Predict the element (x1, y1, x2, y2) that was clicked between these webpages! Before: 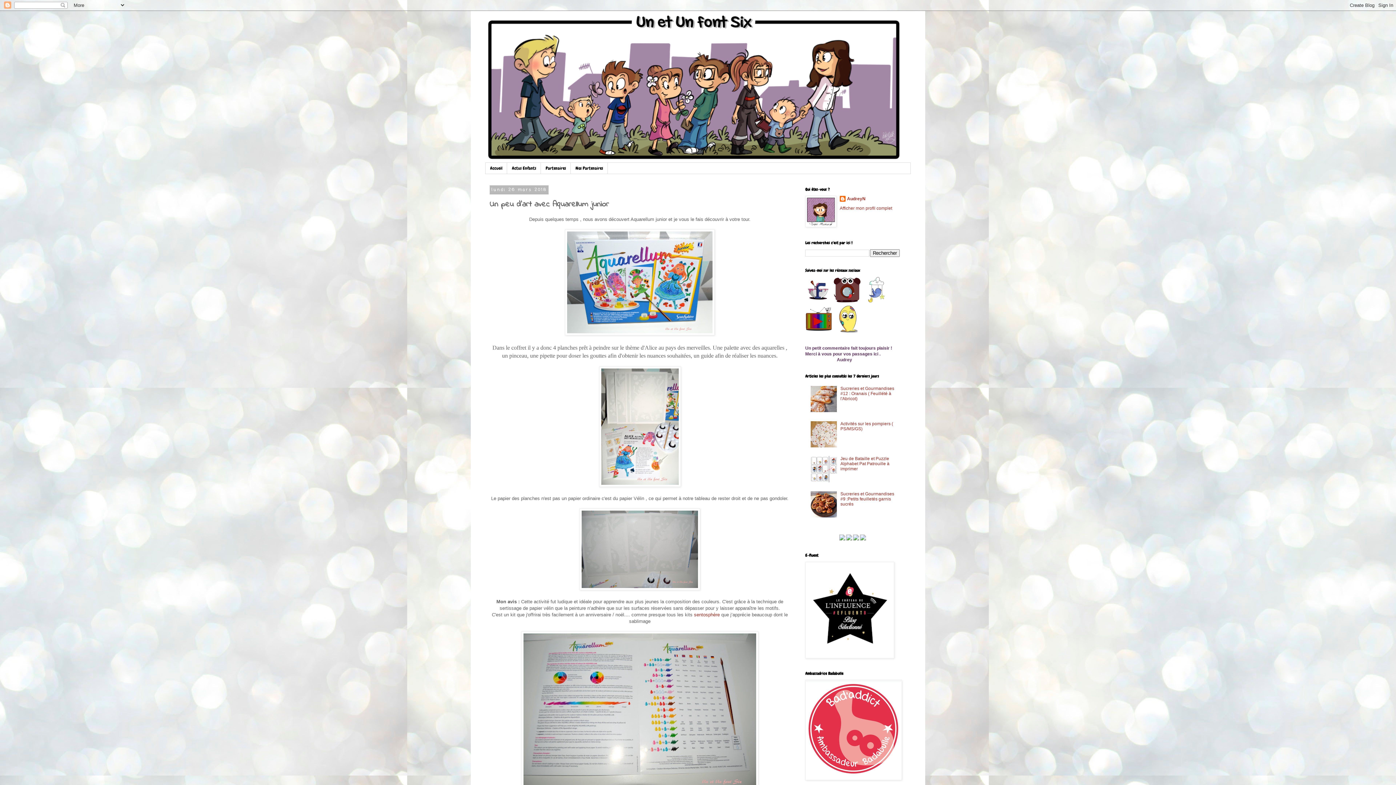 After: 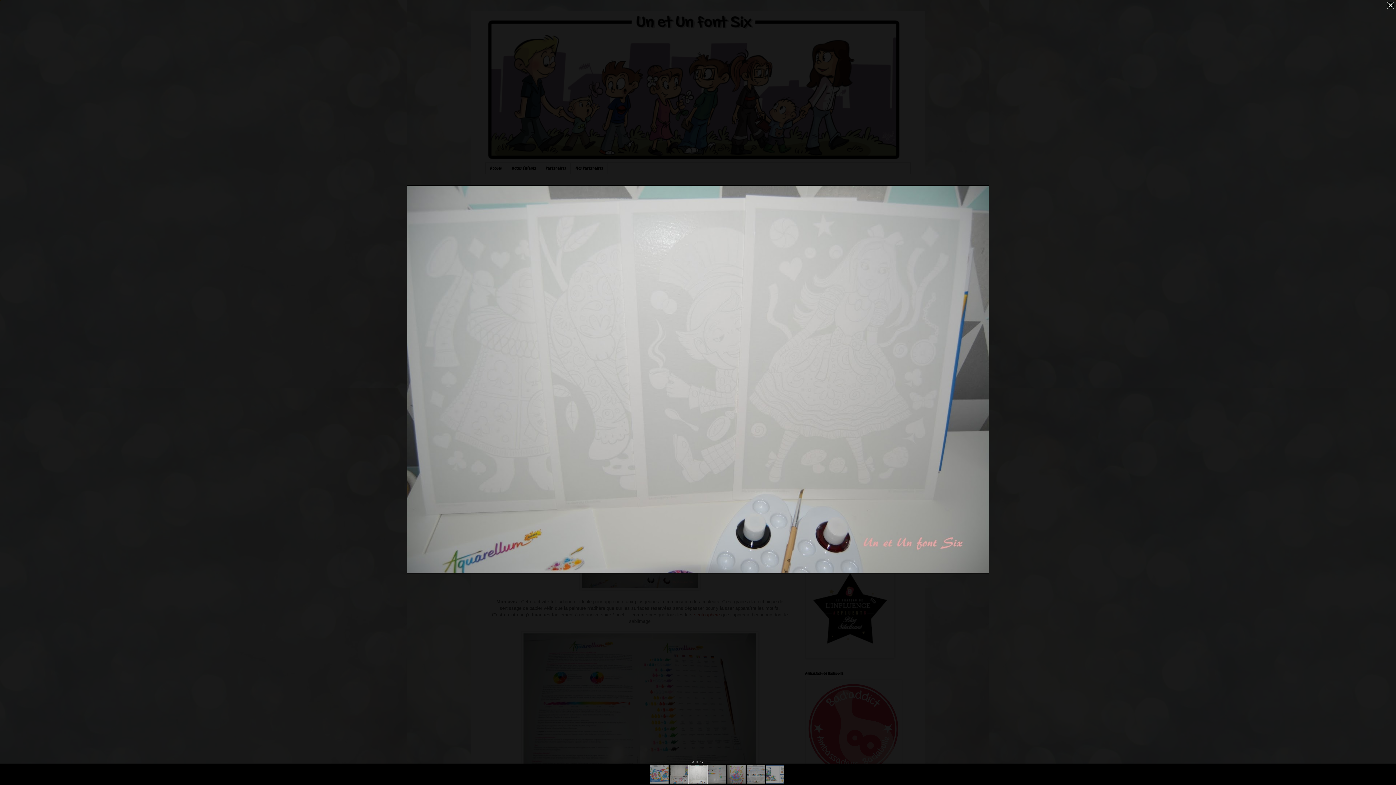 Action: bbox: (579, 586, 700, 591)